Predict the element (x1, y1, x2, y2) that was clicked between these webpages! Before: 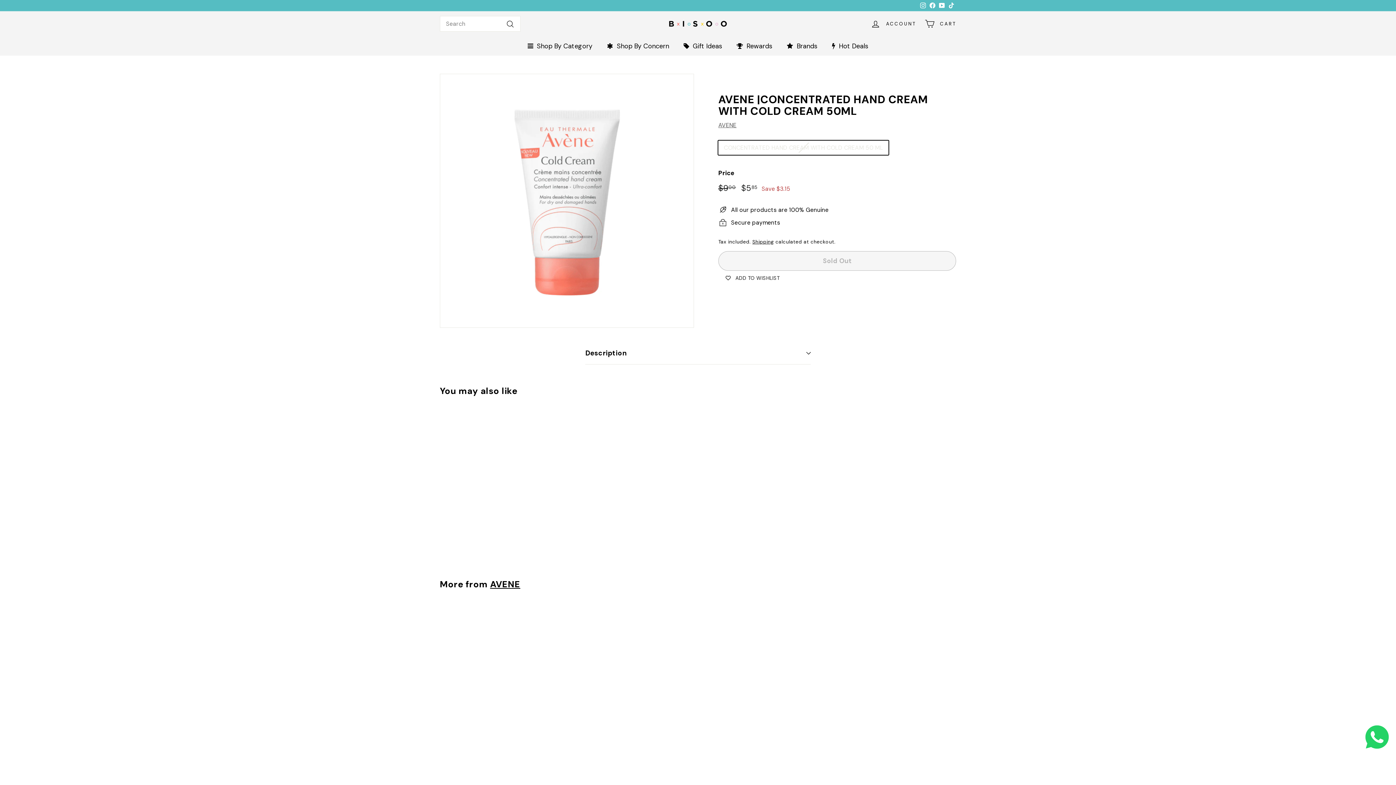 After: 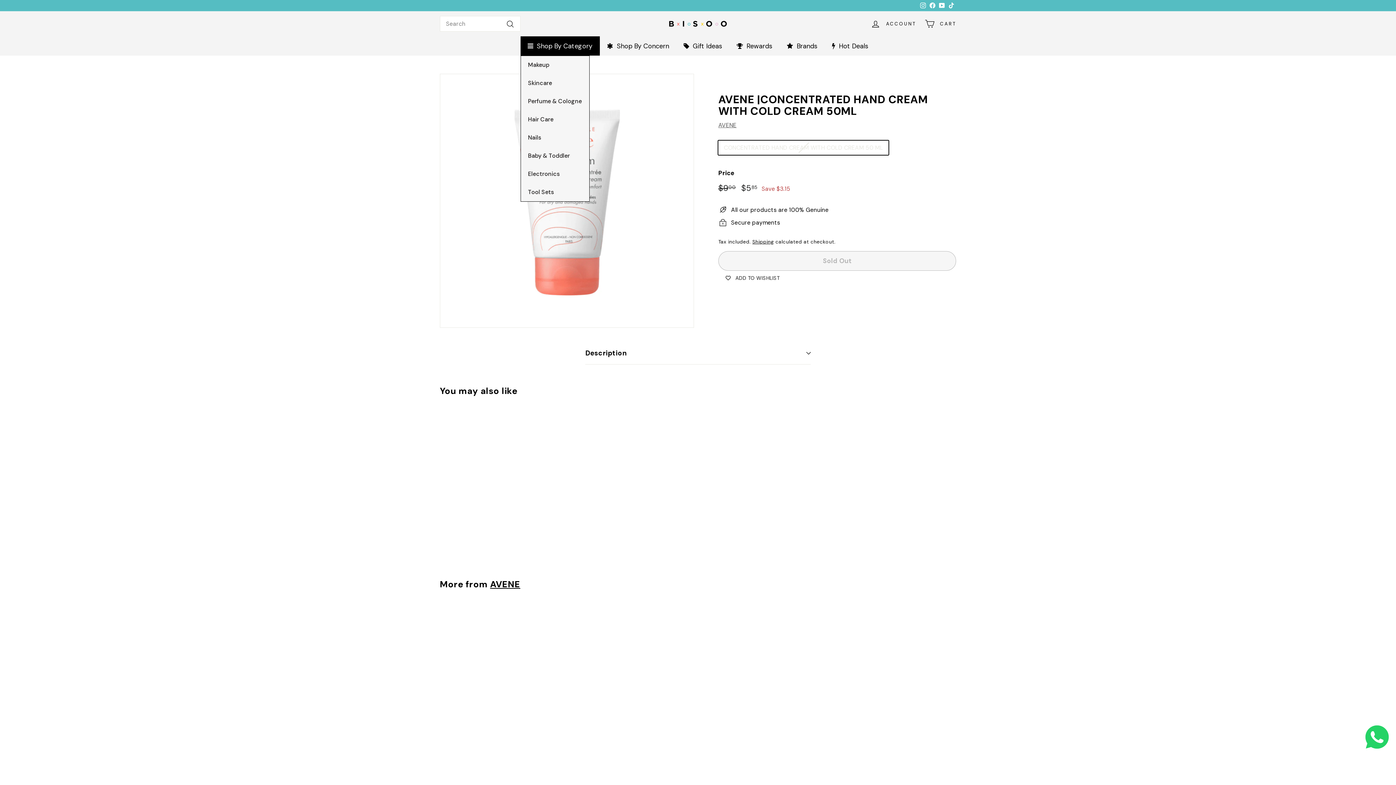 Action: label: Shop By Category bbox: (520, 36, 599, 55)